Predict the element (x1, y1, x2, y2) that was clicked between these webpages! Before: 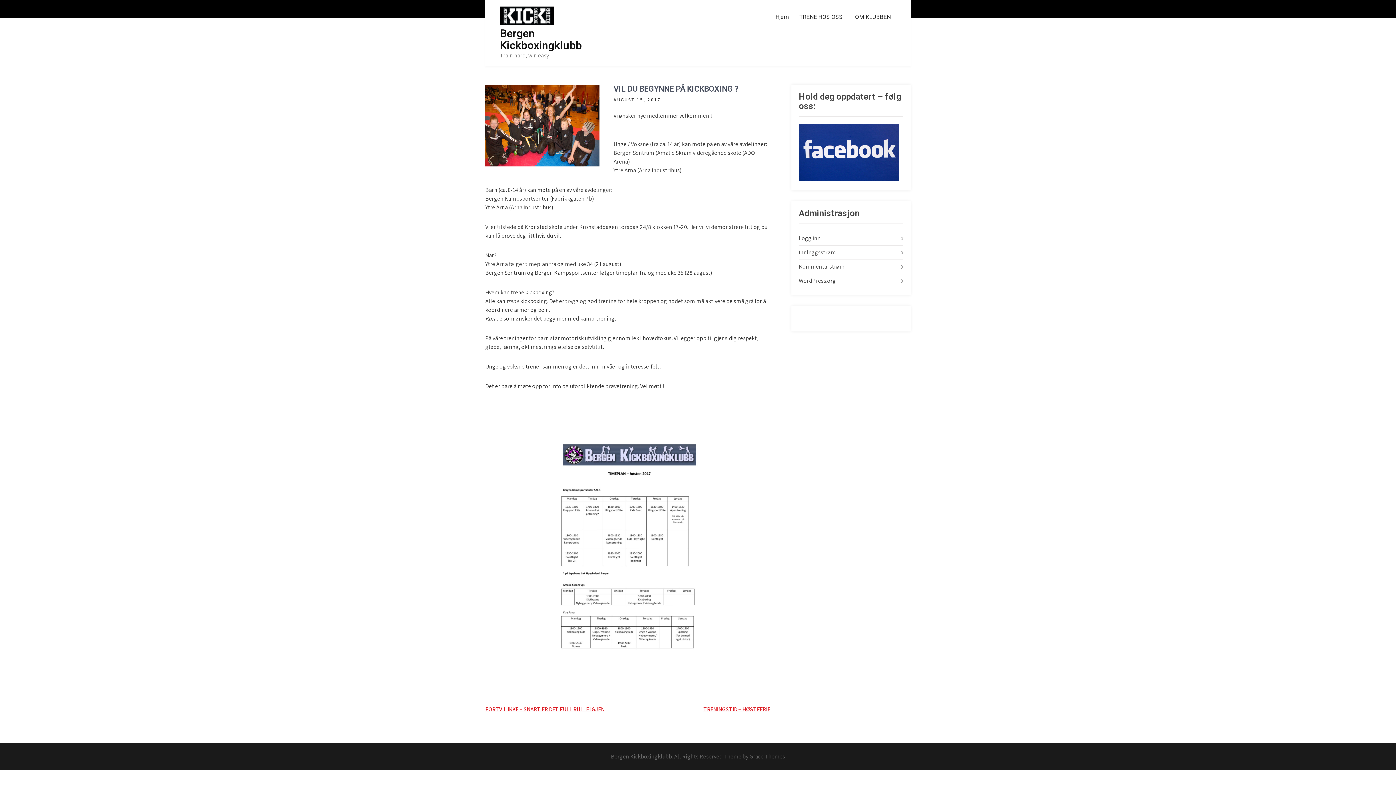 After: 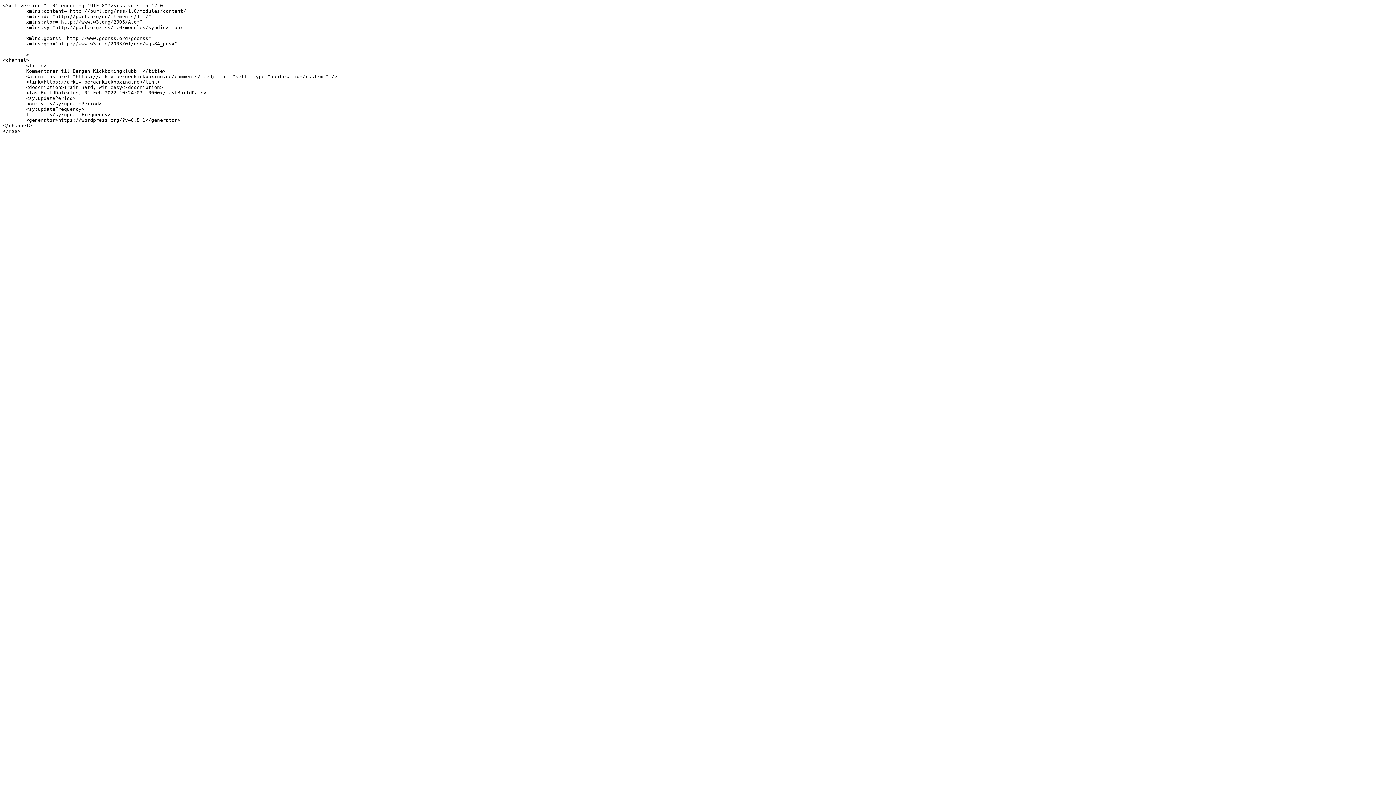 Action: bbox: (799, 262, 844, 270) label: Kommentarstrøm